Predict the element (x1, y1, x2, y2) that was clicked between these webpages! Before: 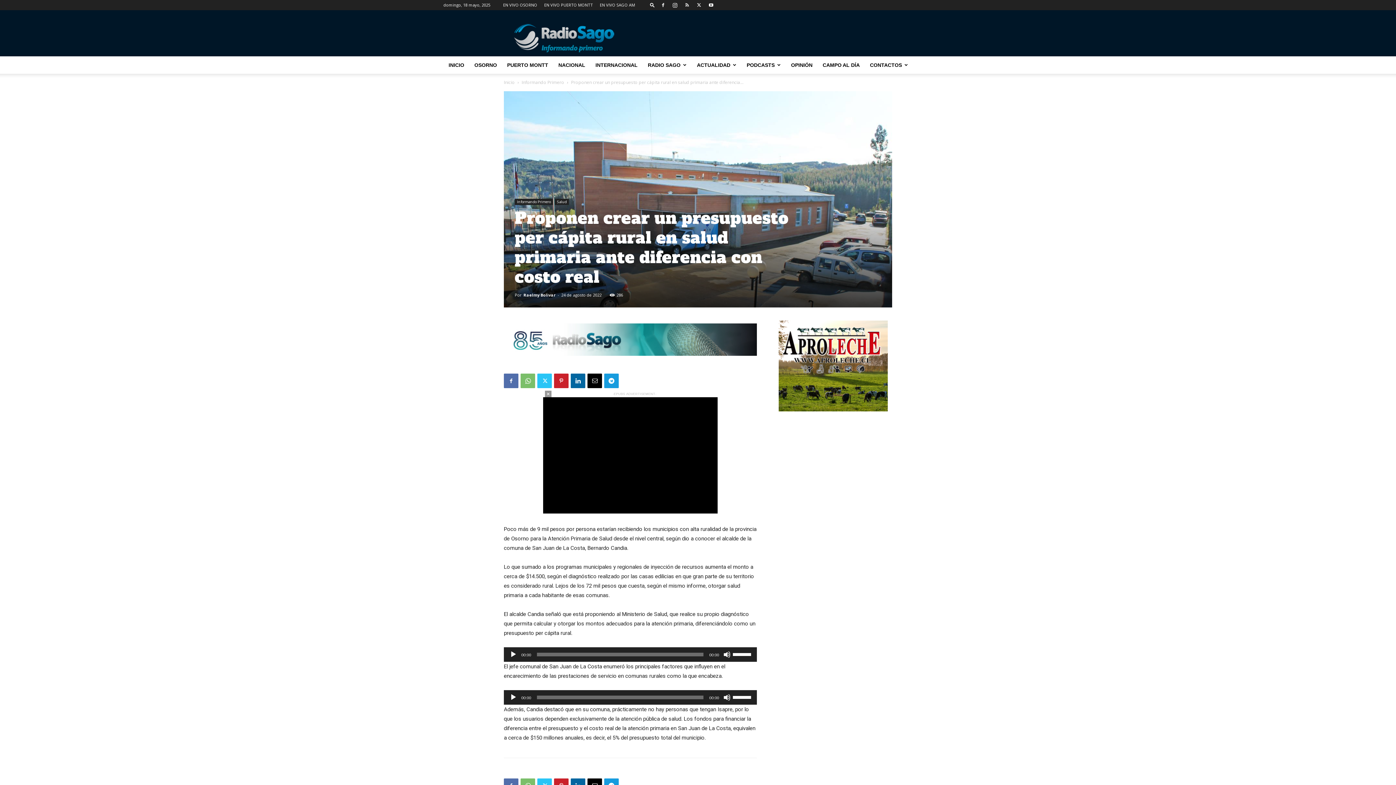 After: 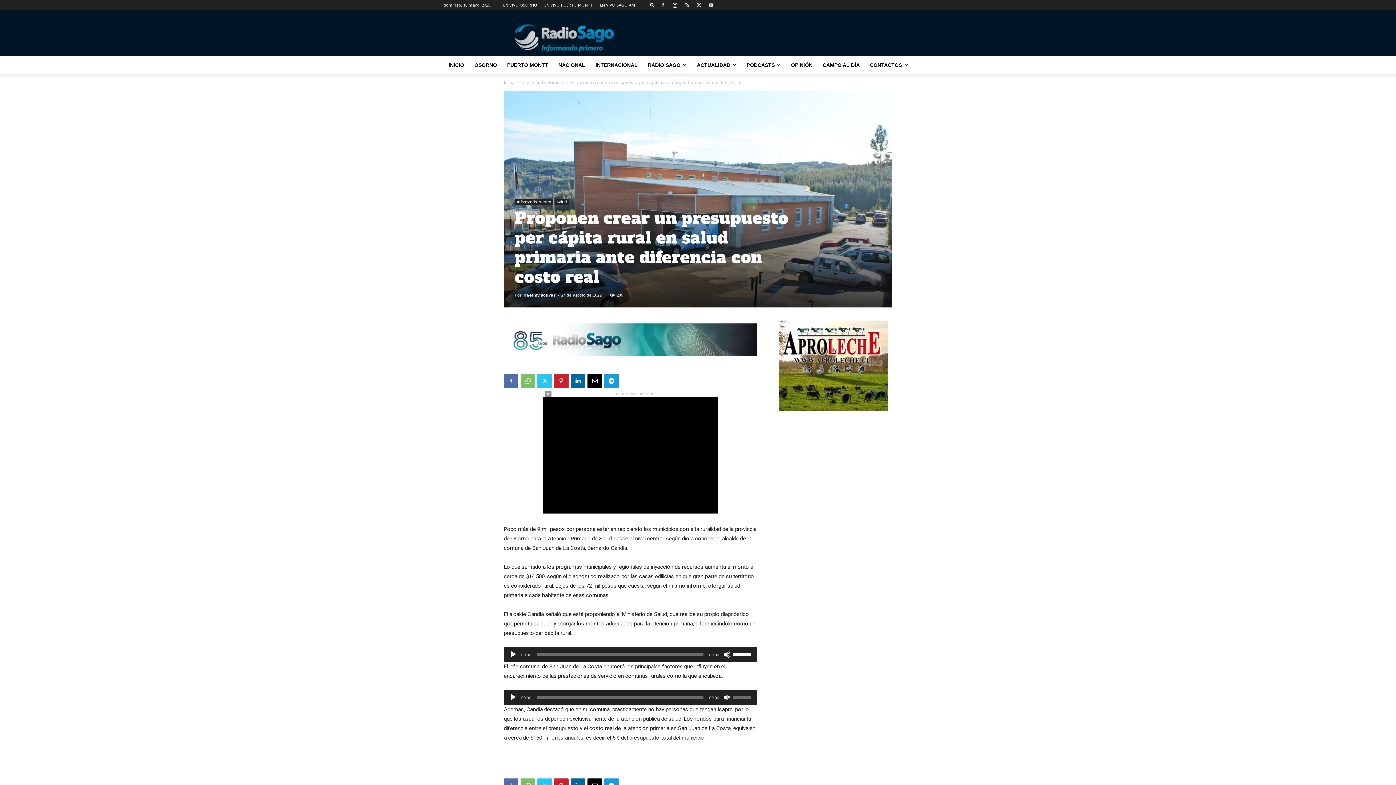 Action: label: Silenciar bbox: (723, 694, 730, 701)